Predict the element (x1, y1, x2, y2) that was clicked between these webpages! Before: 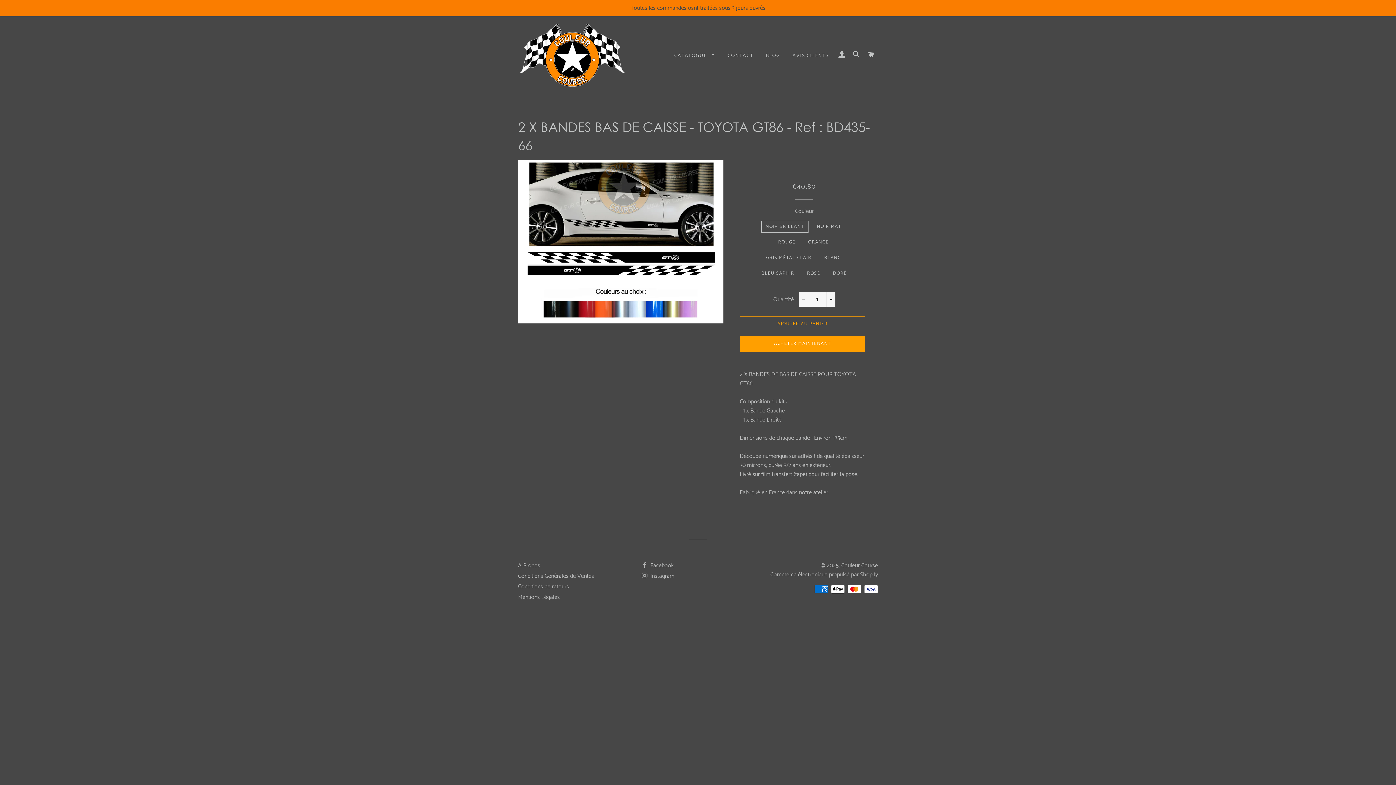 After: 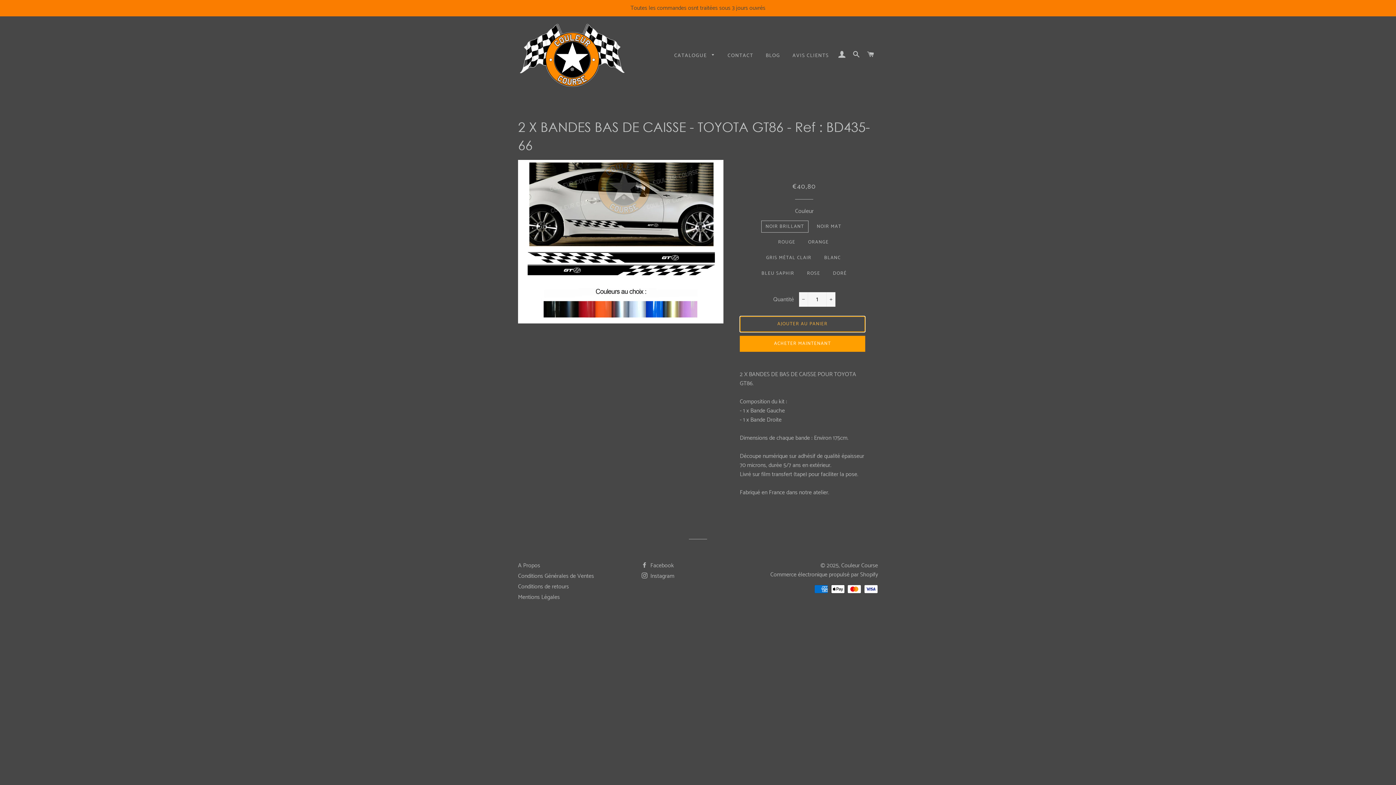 Action: label: AJOUTER AU PANIER bbox: (739, 316, 865, 332)